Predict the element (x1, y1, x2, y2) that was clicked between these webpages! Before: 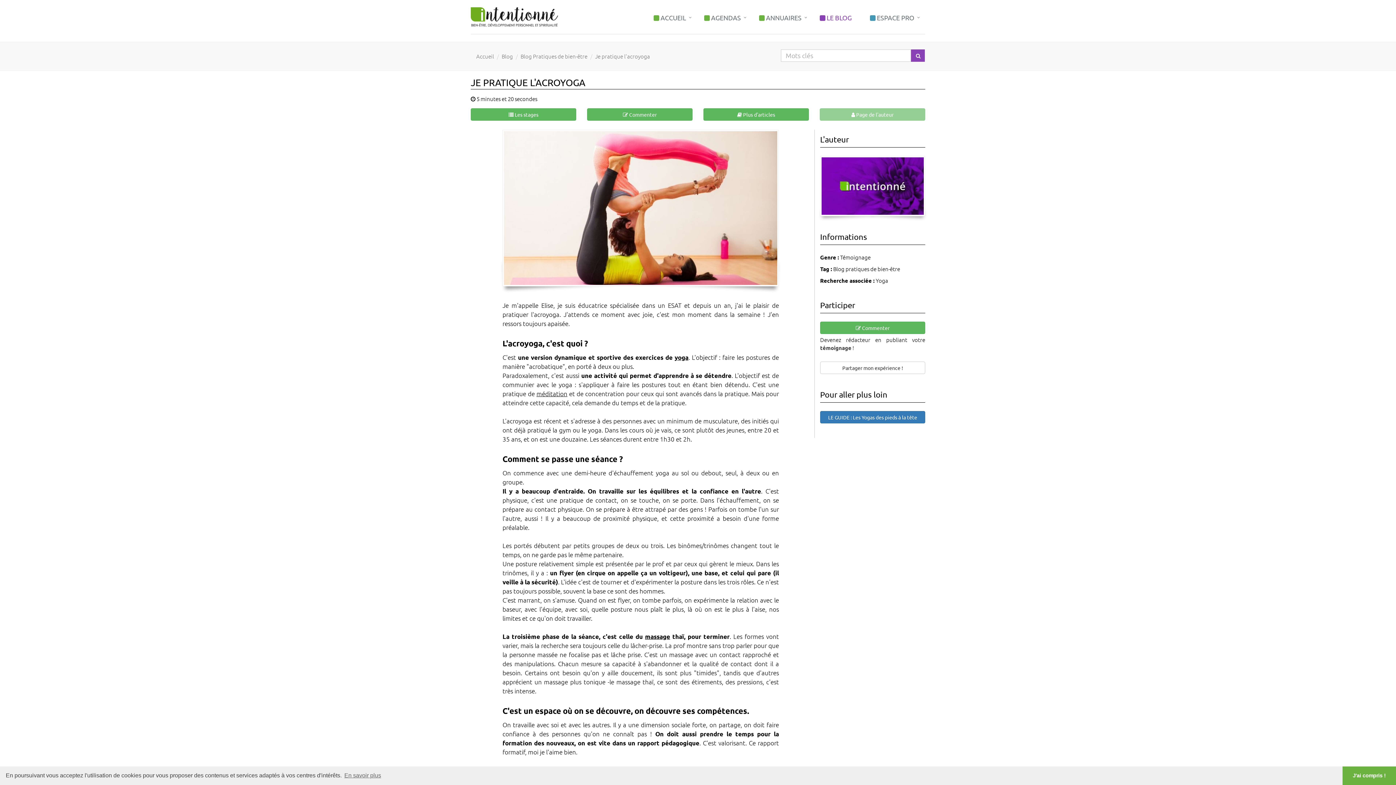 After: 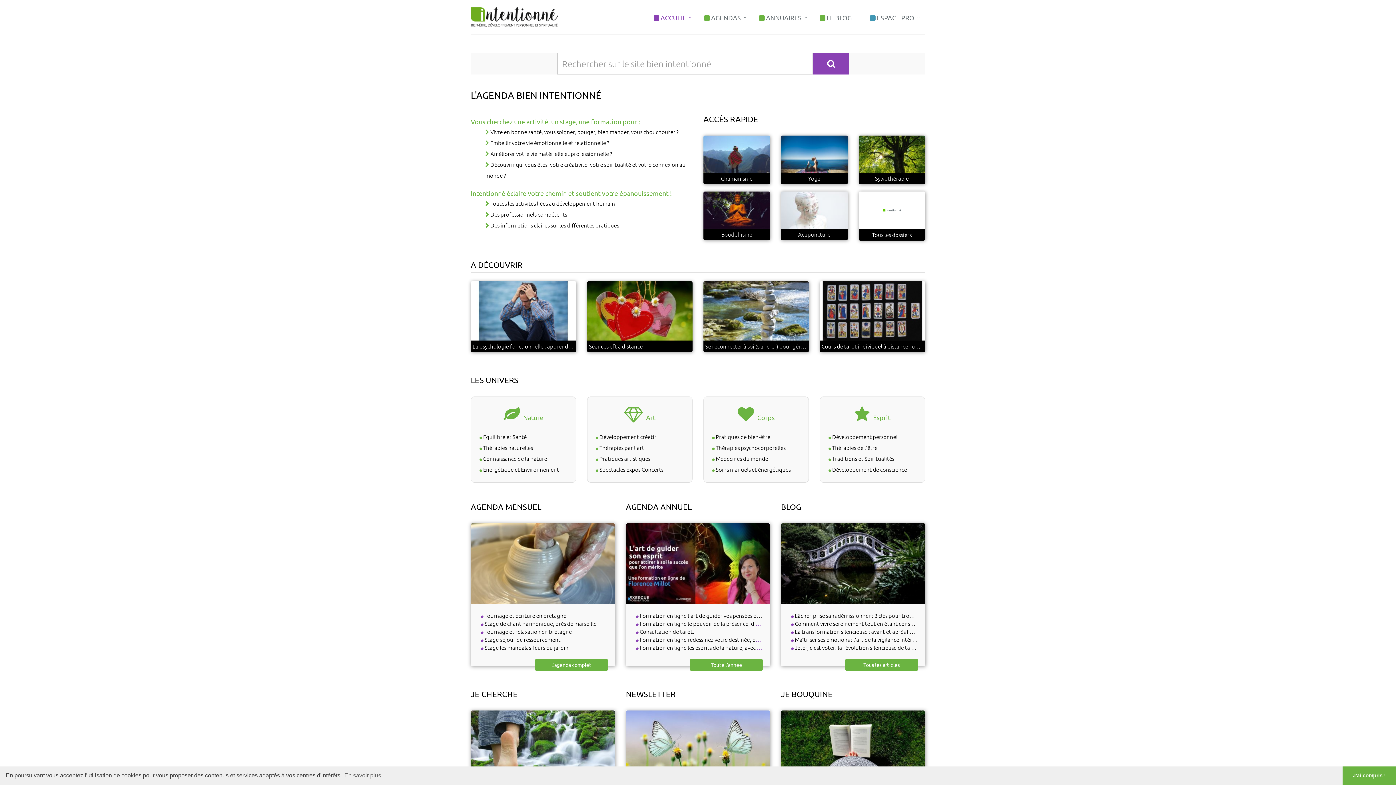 Action: label: Accueil bbox: (476, 52, 494, 60)